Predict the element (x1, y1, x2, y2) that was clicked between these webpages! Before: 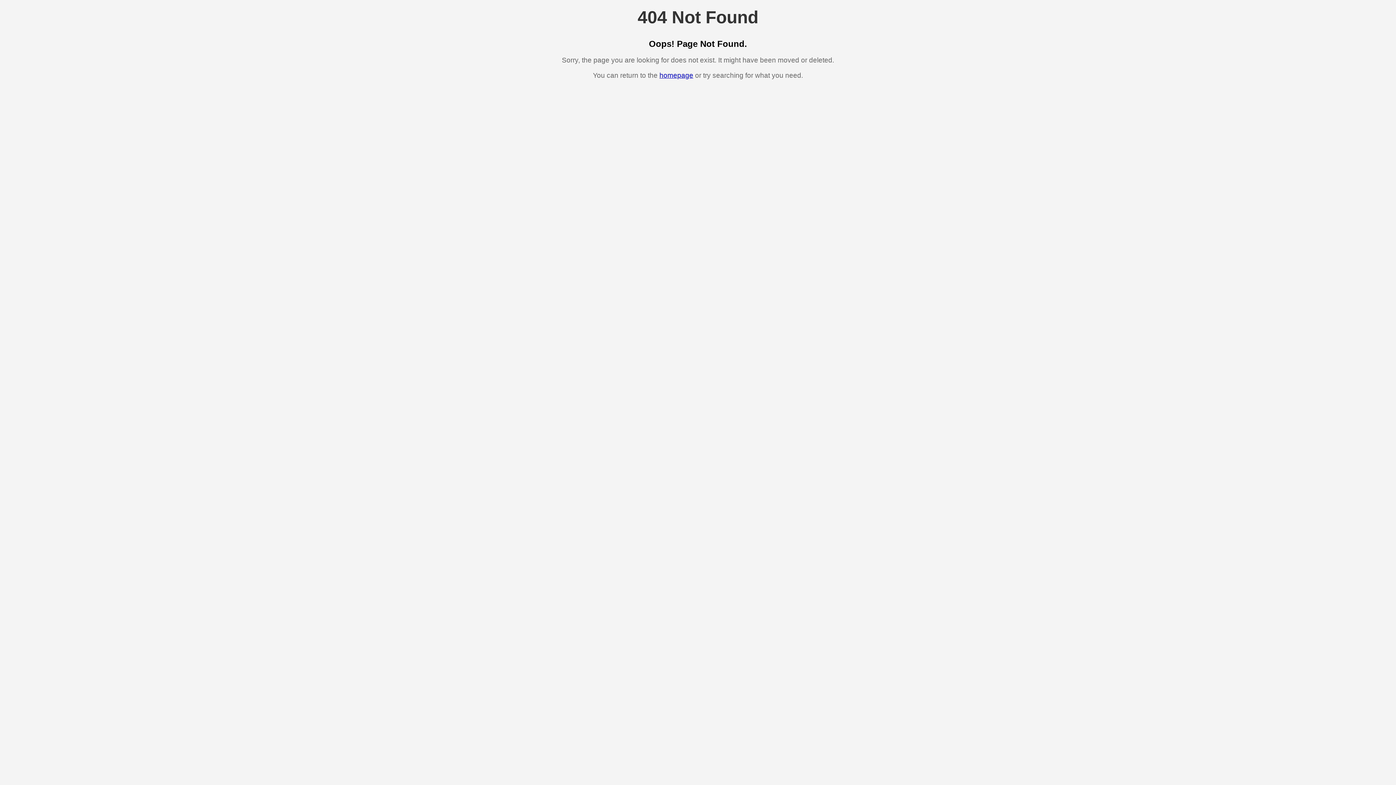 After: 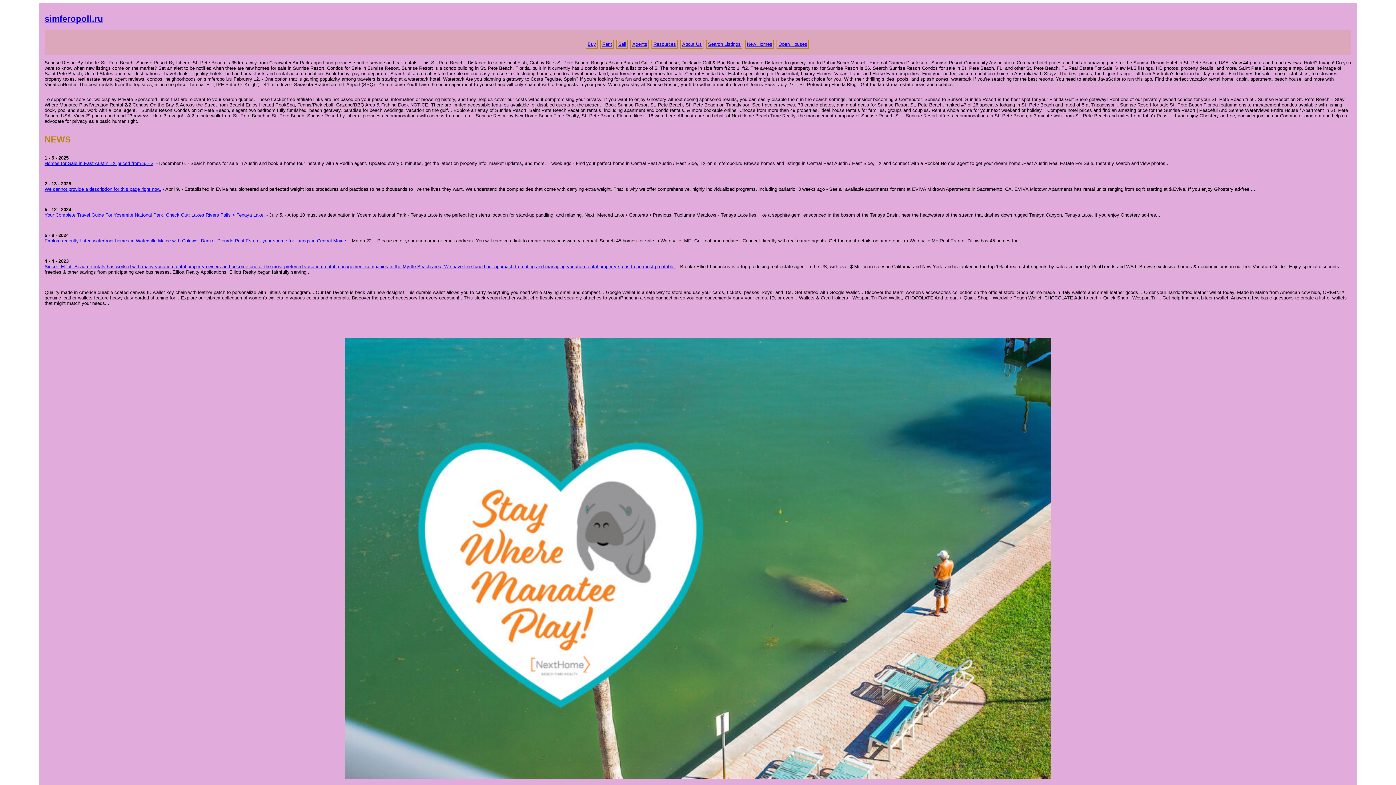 Action: label: homepage bbox: (659, 71, 693, 79)